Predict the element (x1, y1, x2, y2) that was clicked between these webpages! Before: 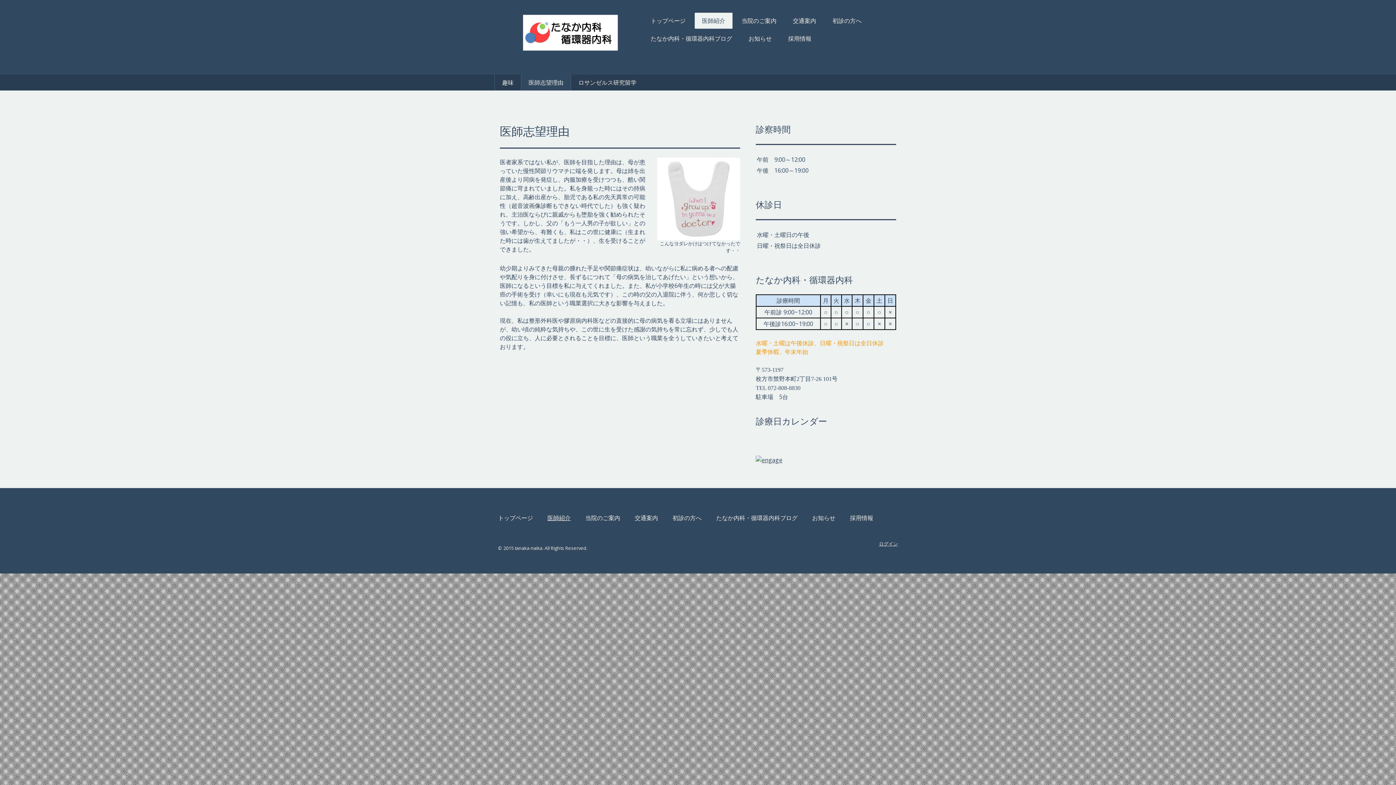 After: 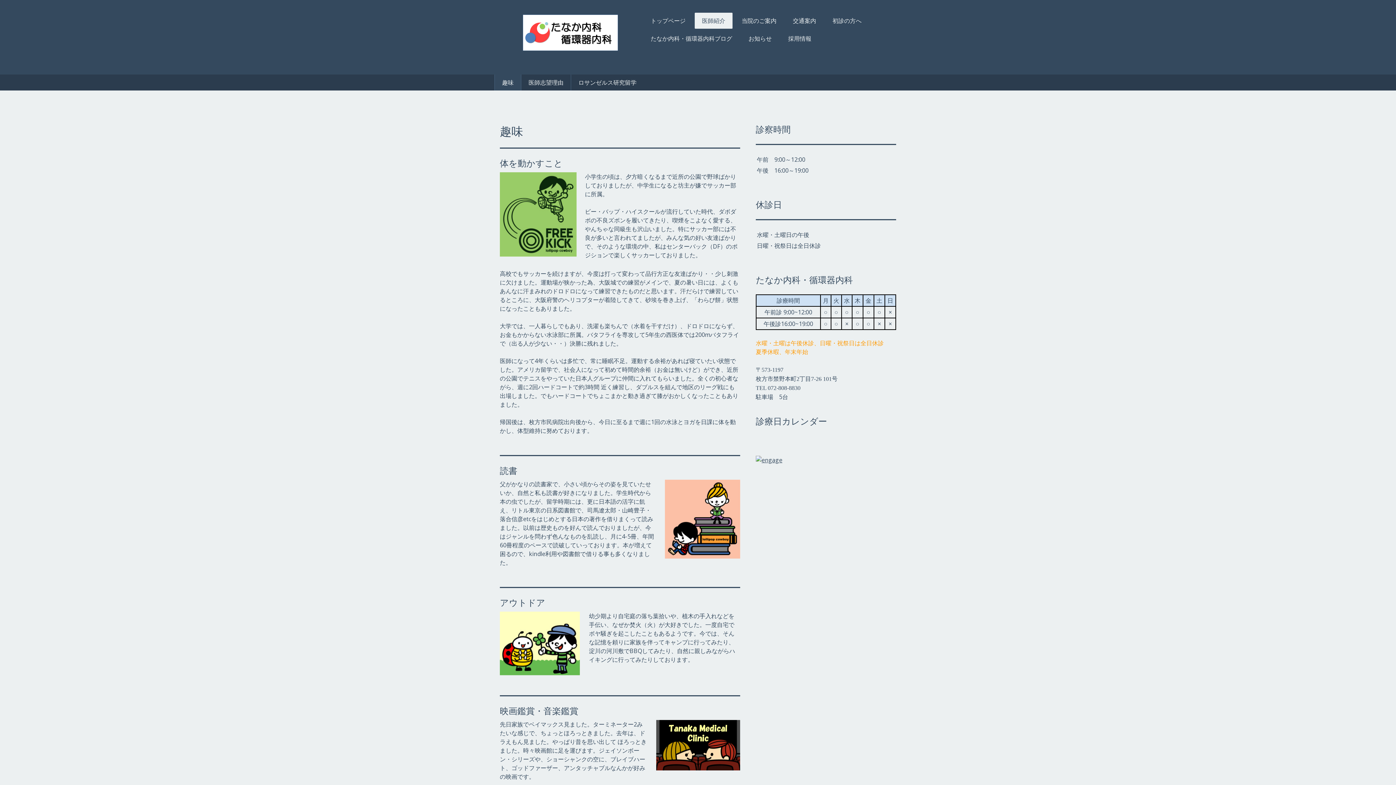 Action: label: 趣味 bbox: (494, 74, 521, 90)